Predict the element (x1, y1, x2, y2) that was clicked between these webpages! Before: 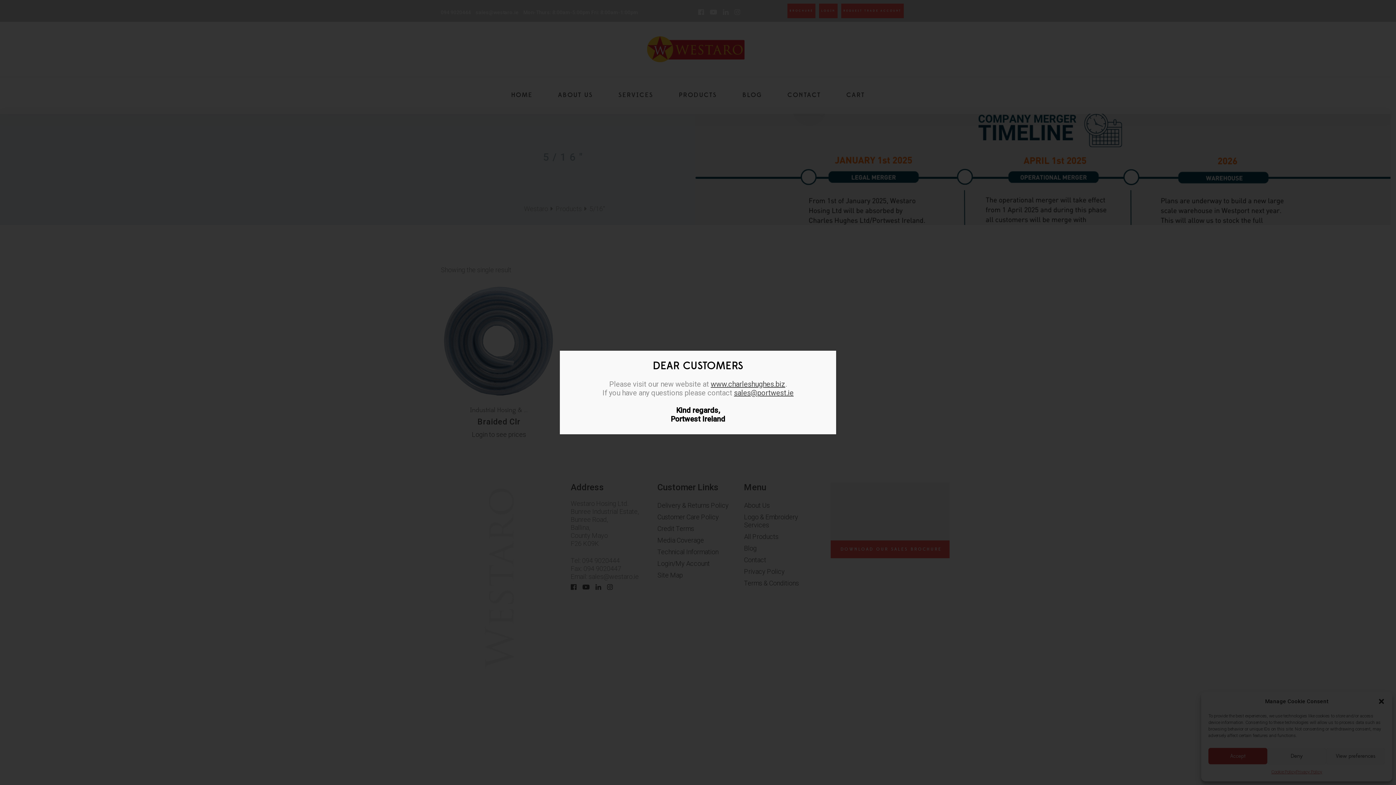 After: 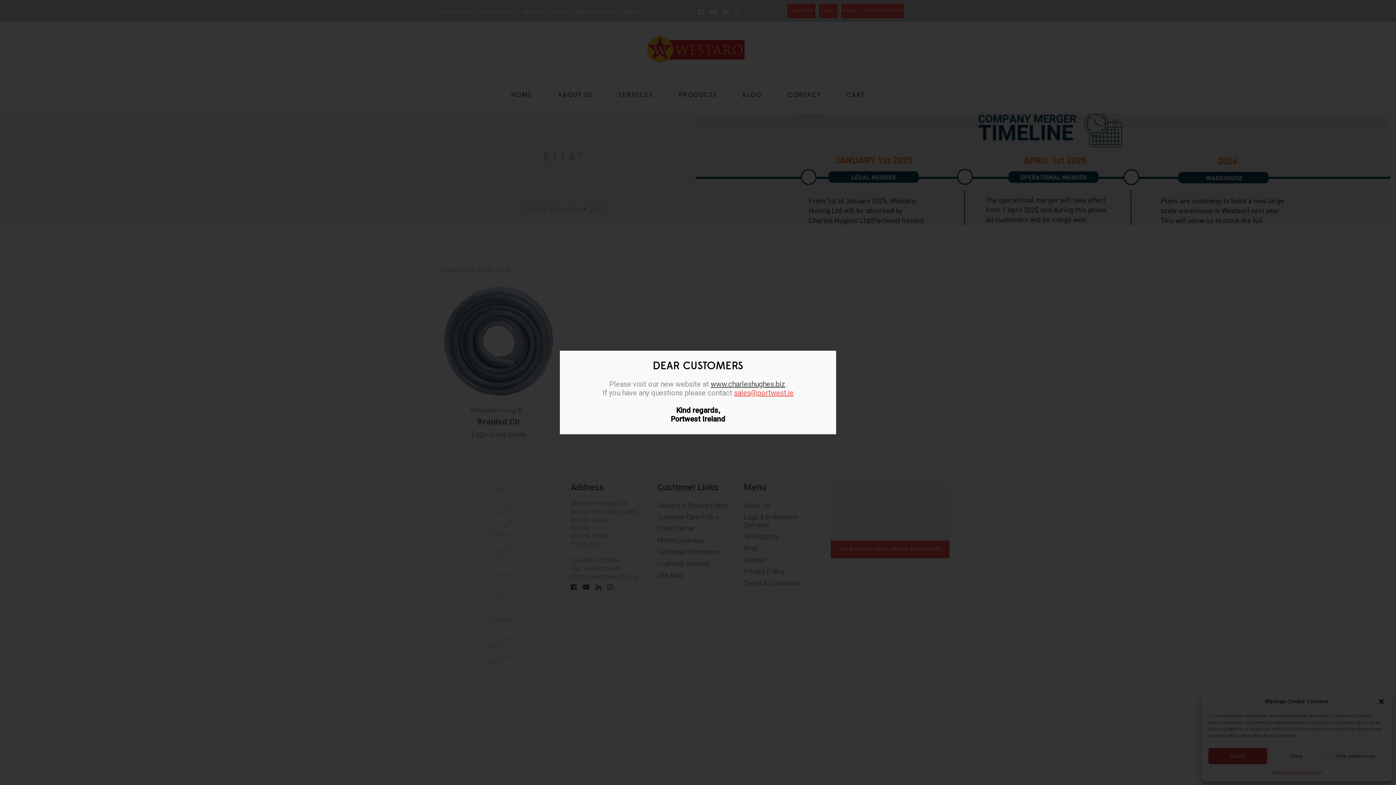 Action: bbox: (734, 388, 793, 397) label: sales@portwest.ie